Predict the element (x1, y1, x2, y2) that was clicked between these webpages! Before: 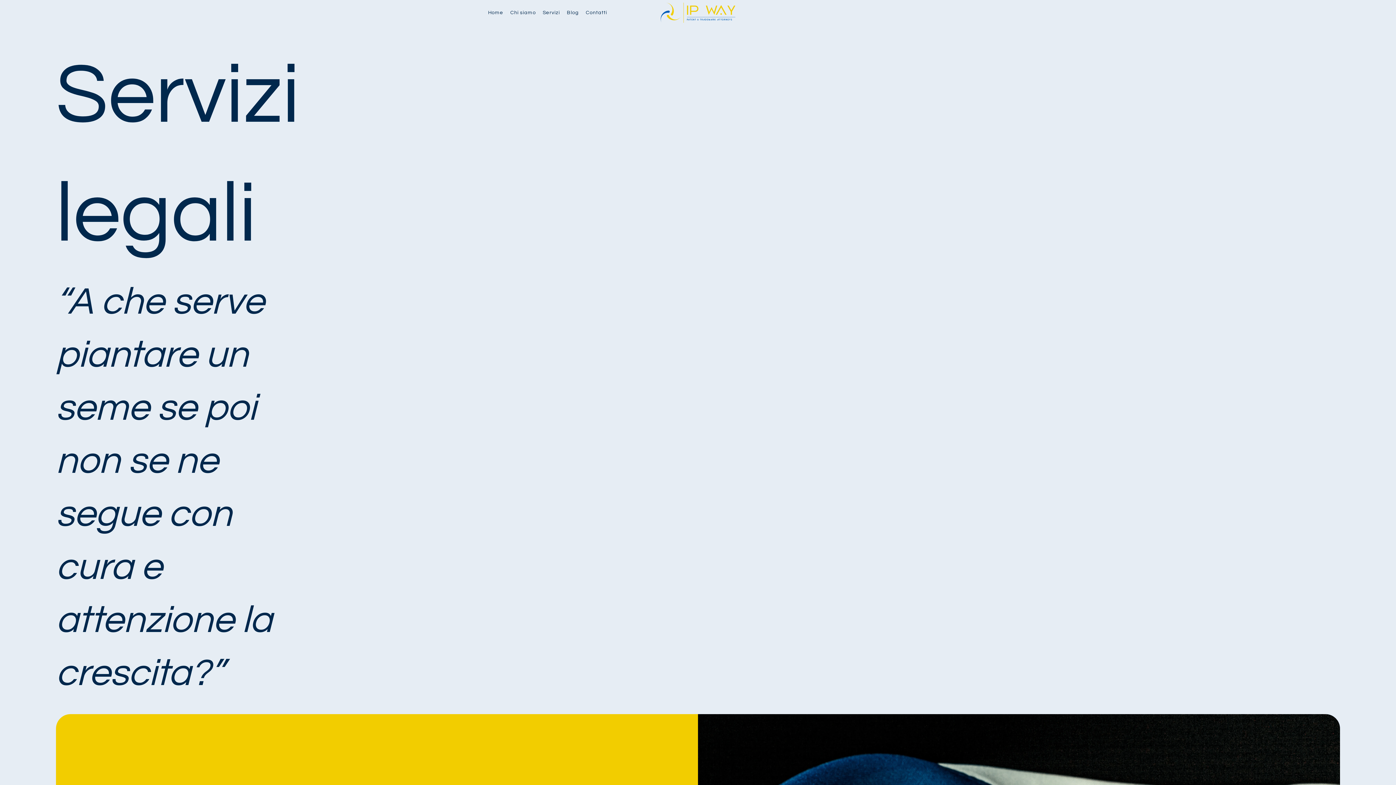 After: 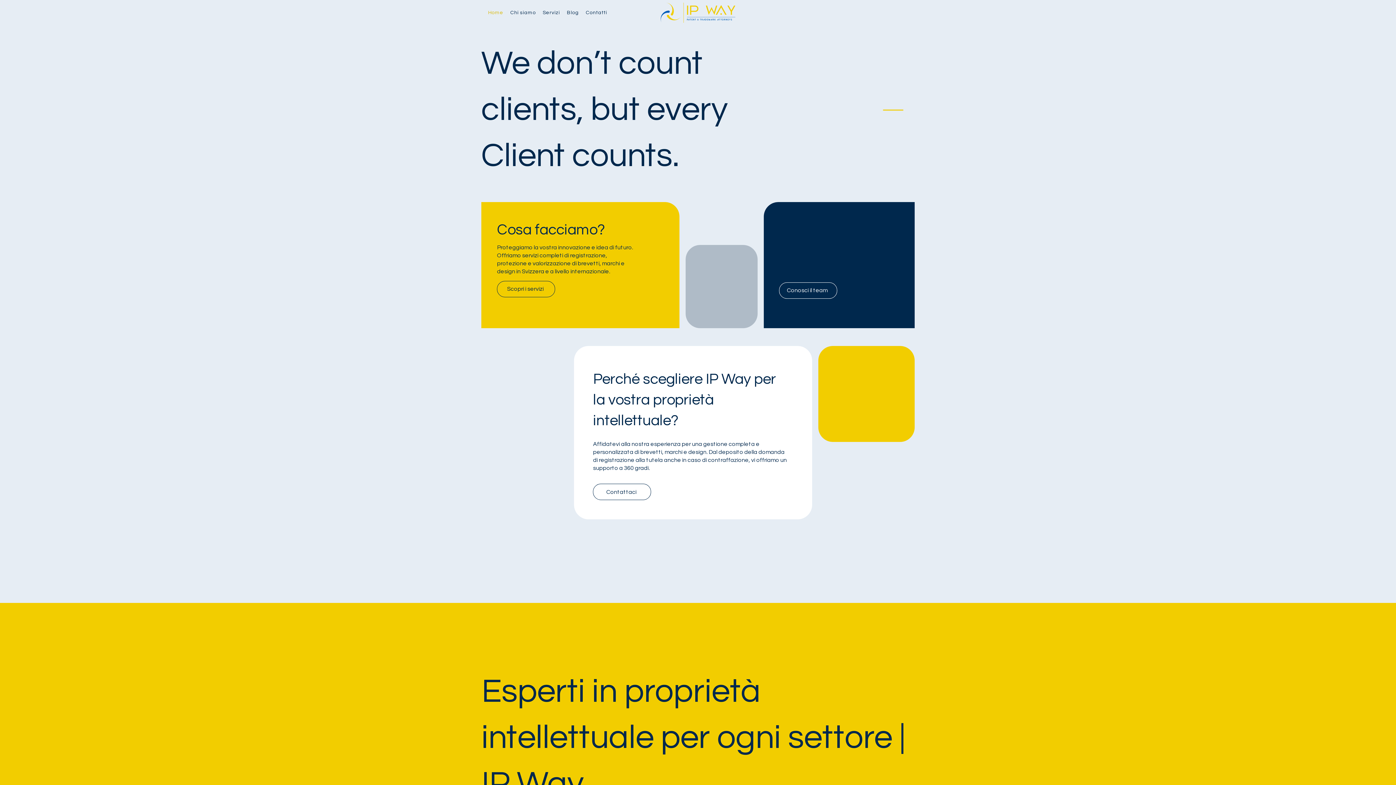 Action: bbox: (488, 1, 510, 23) label: Home